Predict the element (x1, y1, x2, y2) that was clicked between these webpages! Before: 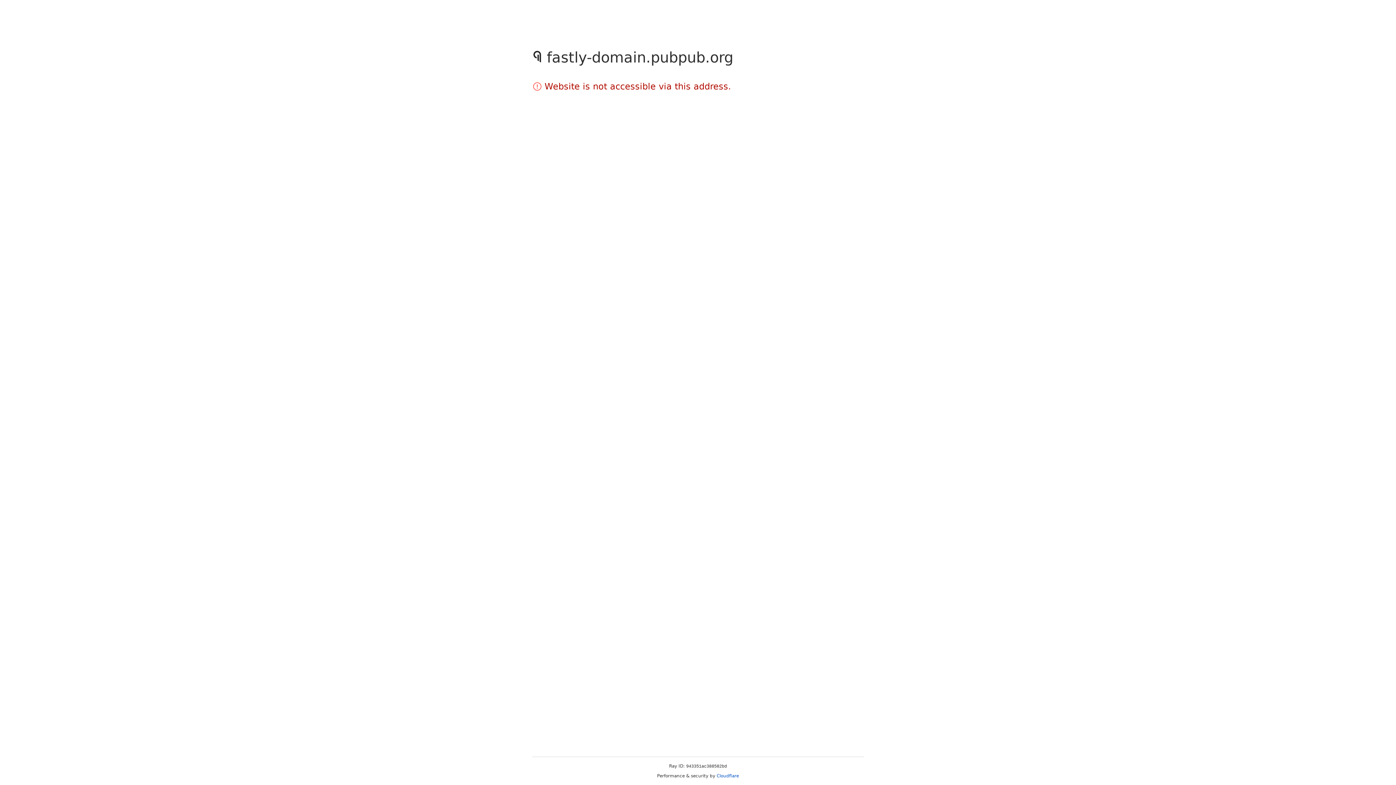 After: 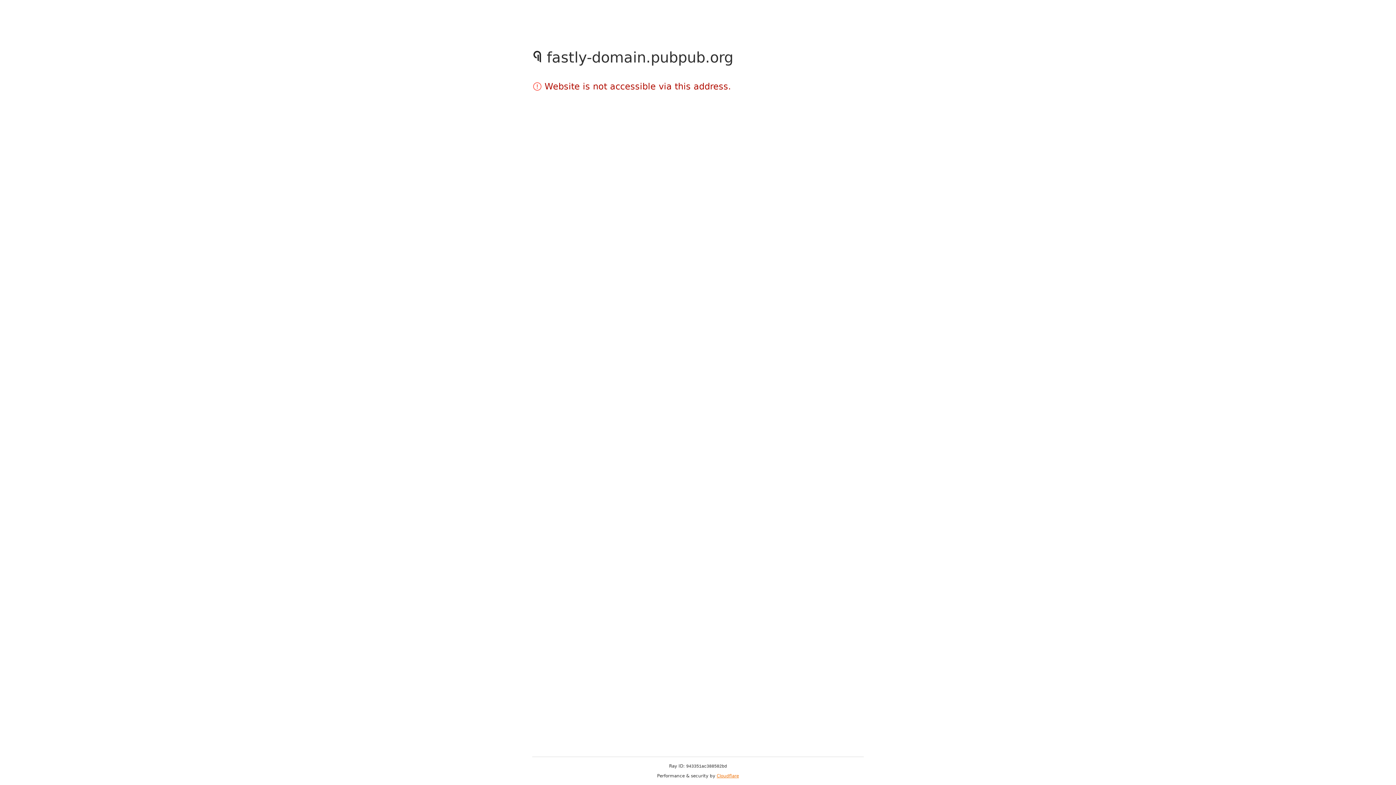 Action: bbox: (716, 773, 739, 778) label: Cloudflare